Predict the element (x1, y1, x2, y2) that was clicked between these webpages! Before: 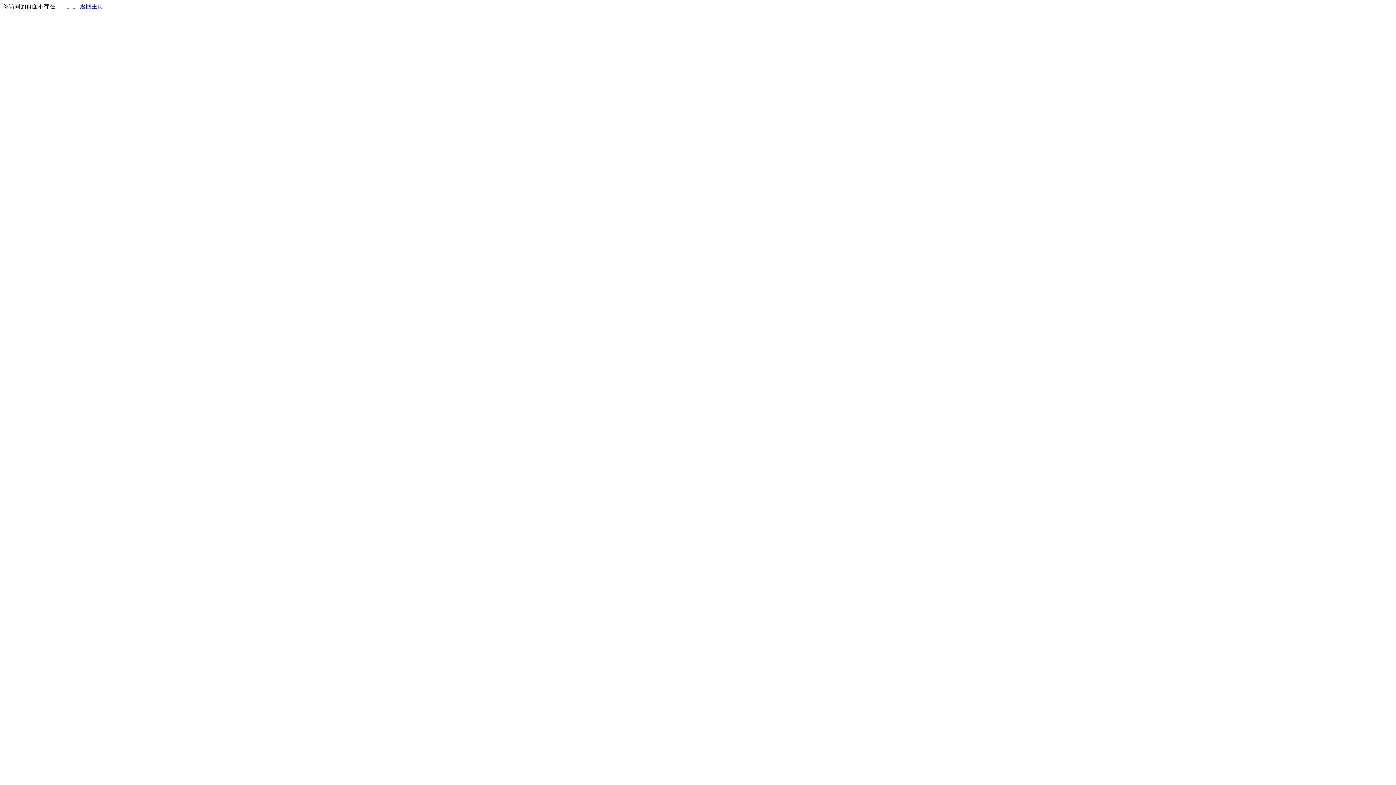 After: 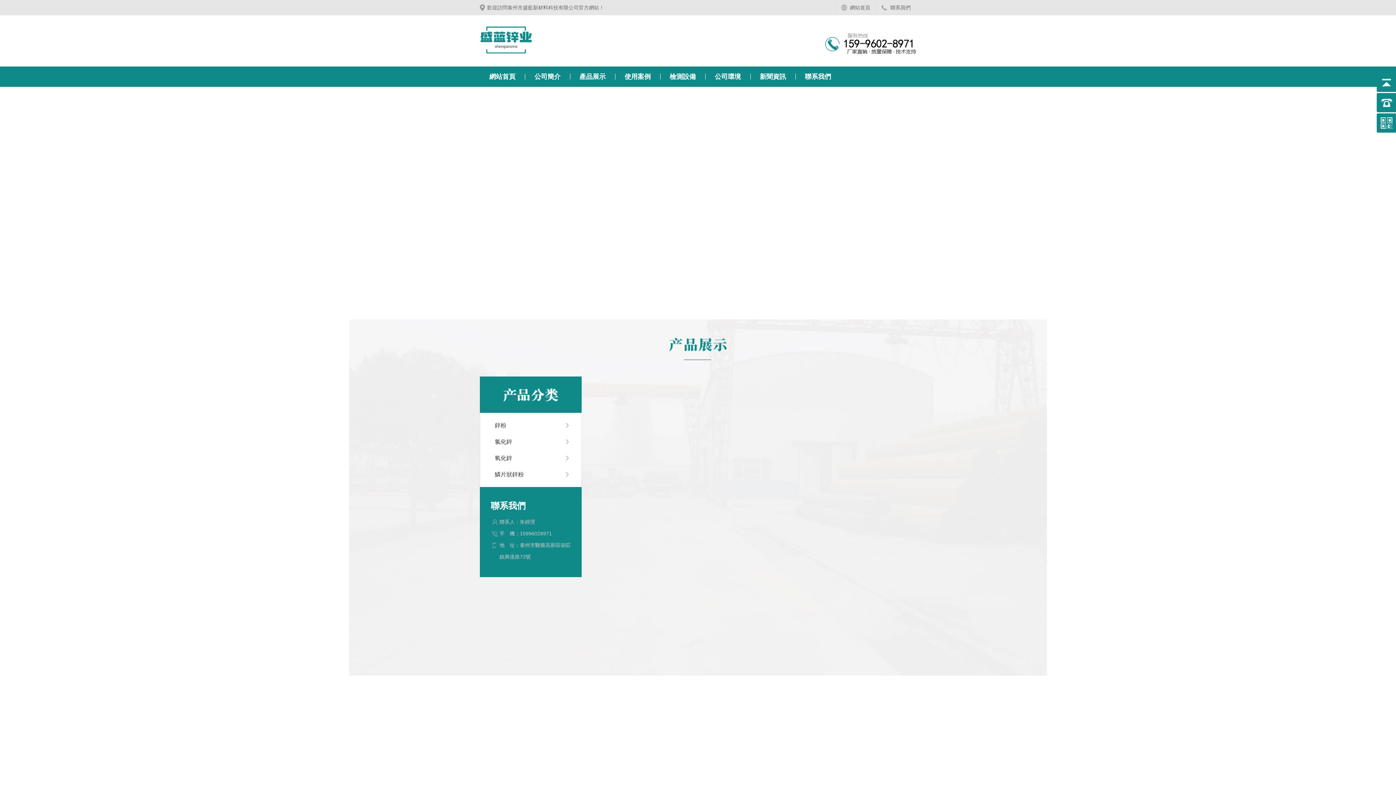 Action: bbox: (80, 3, 103, 9) label: 返回主页